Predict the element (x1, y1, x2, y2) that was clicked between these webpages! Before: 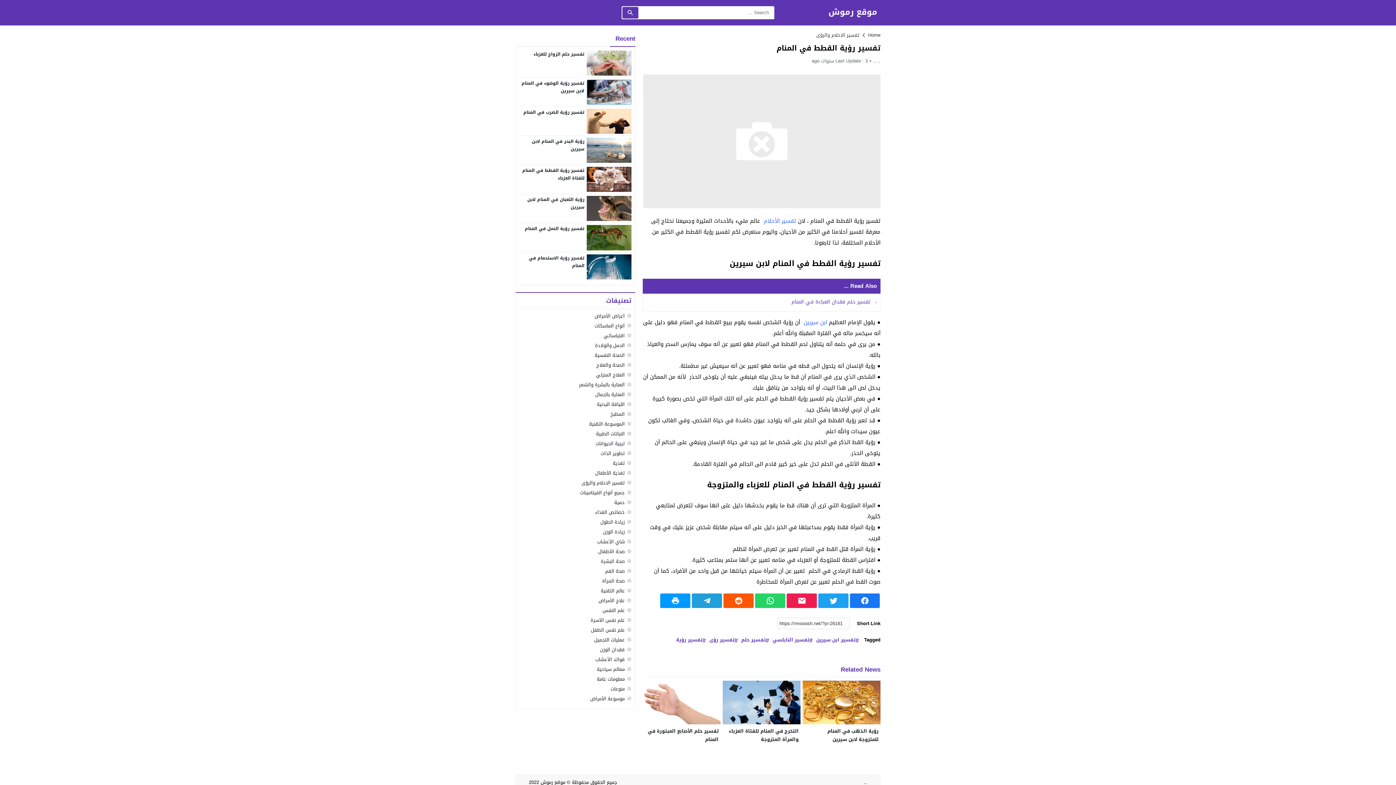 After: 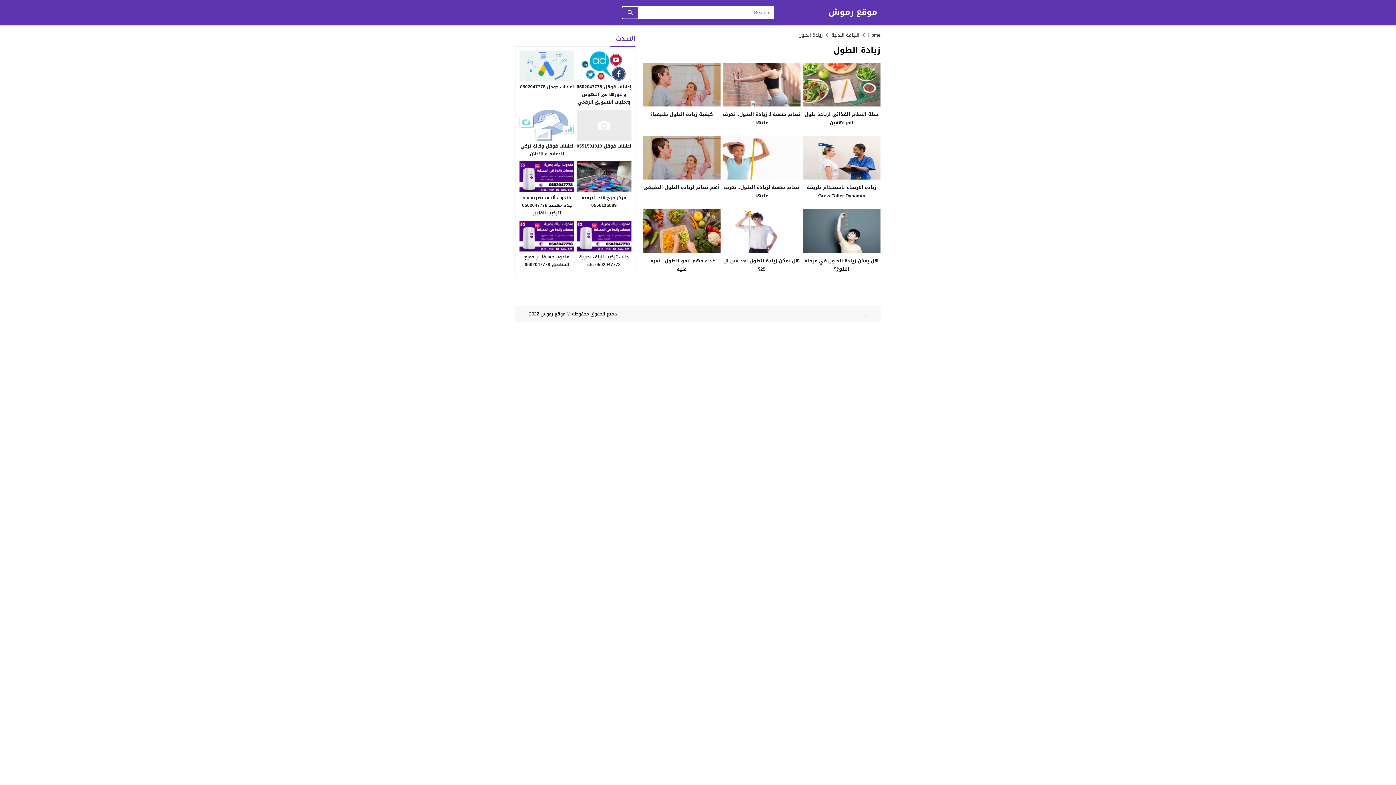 Action: label: زيادة الطول bbox: (600, 517, 624, 526)